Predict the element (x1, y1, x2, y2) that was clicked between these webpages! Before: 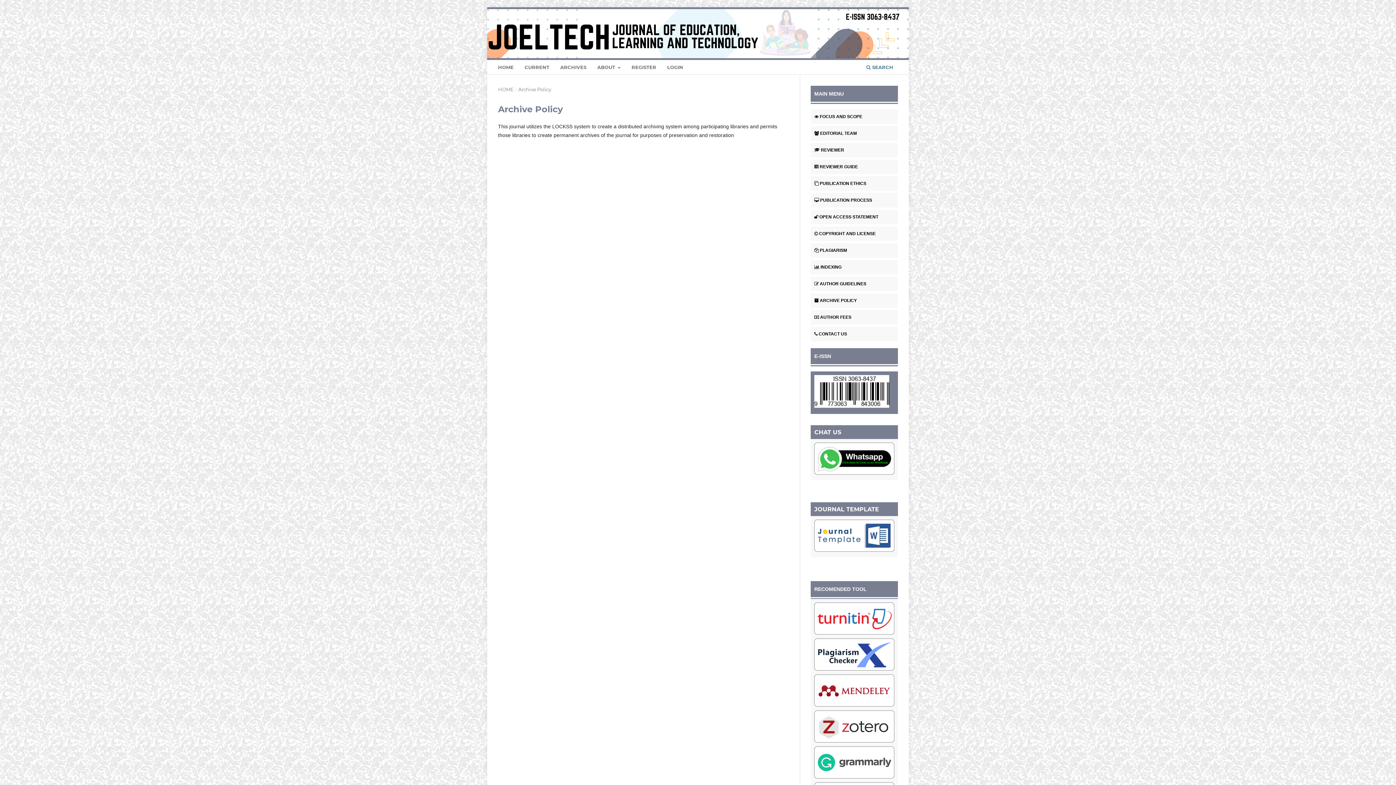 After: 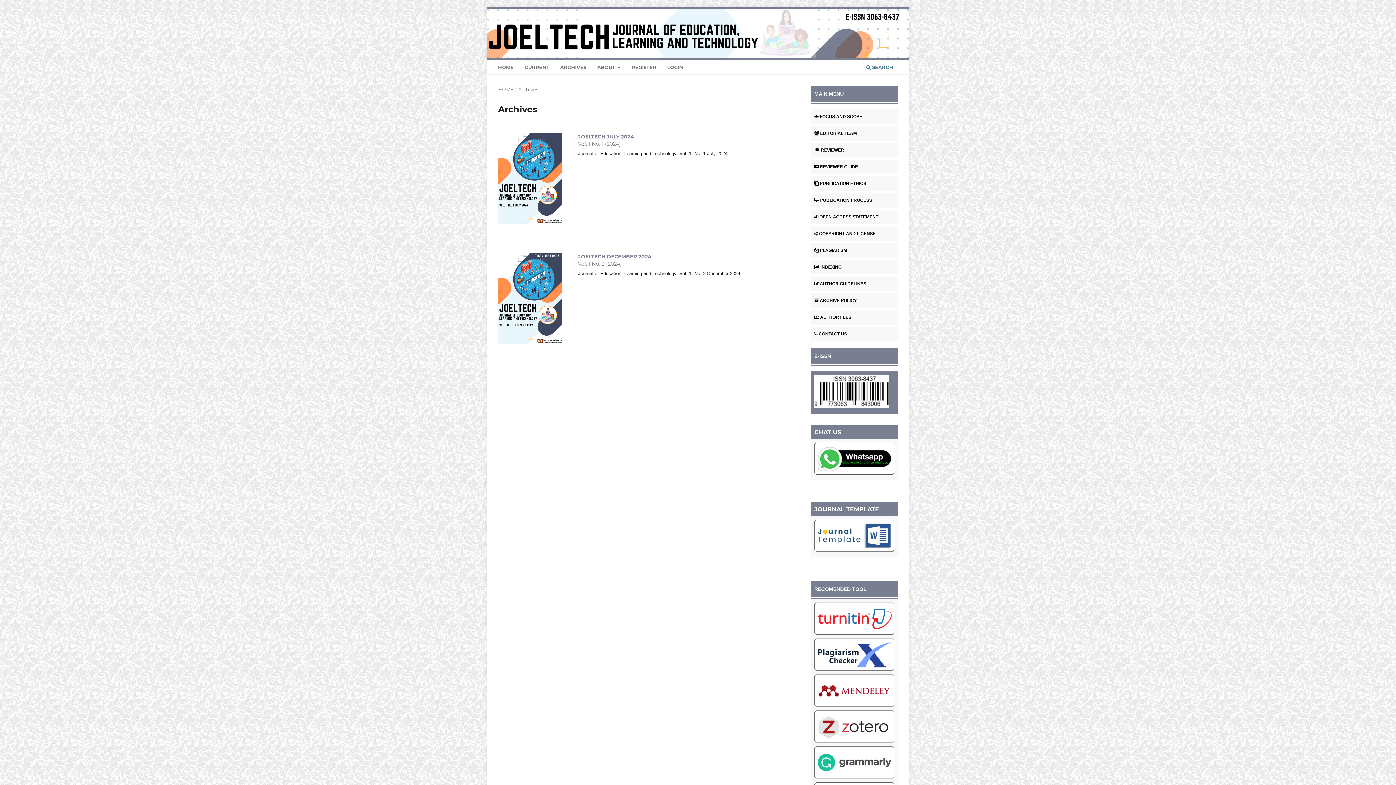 Action: bbox: (558, 61, 588, 74) label: ARCHIVES